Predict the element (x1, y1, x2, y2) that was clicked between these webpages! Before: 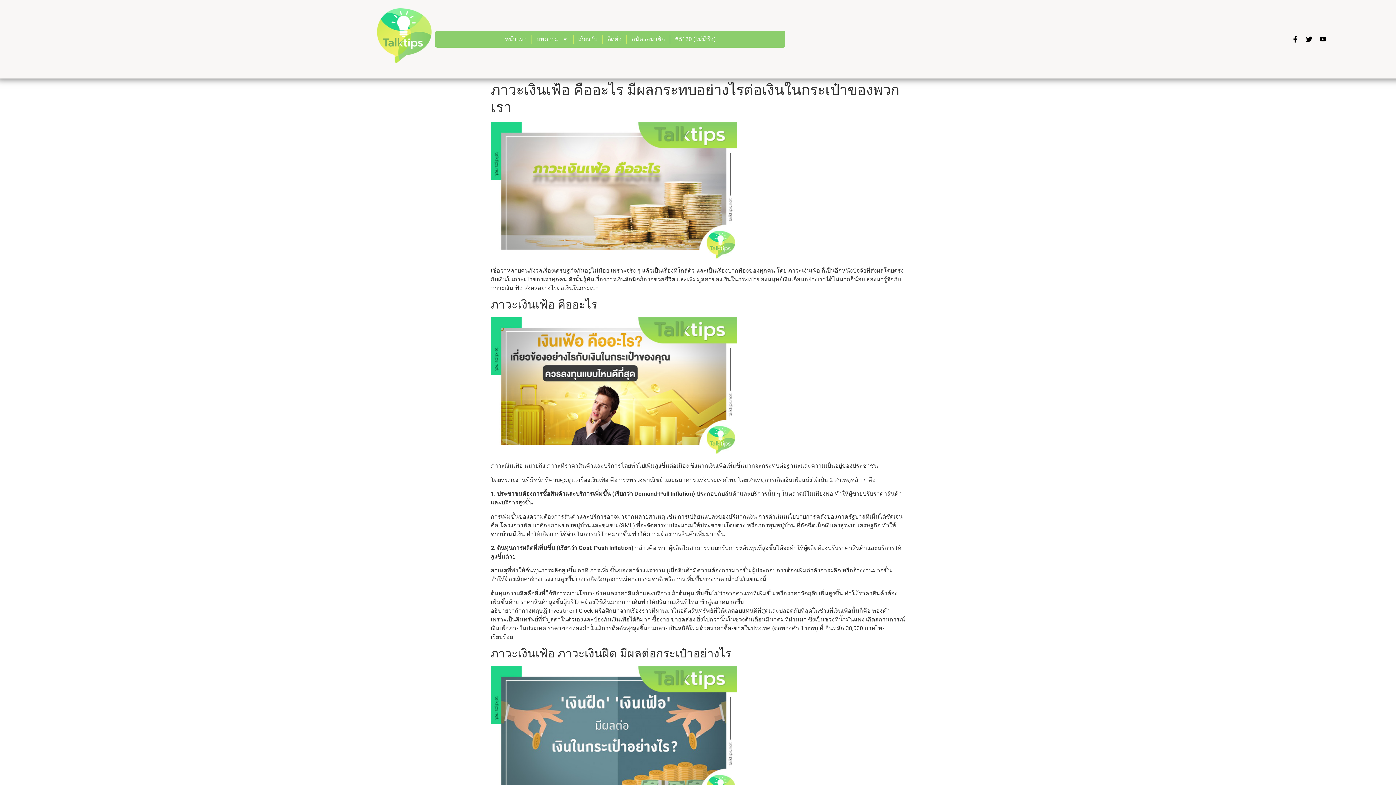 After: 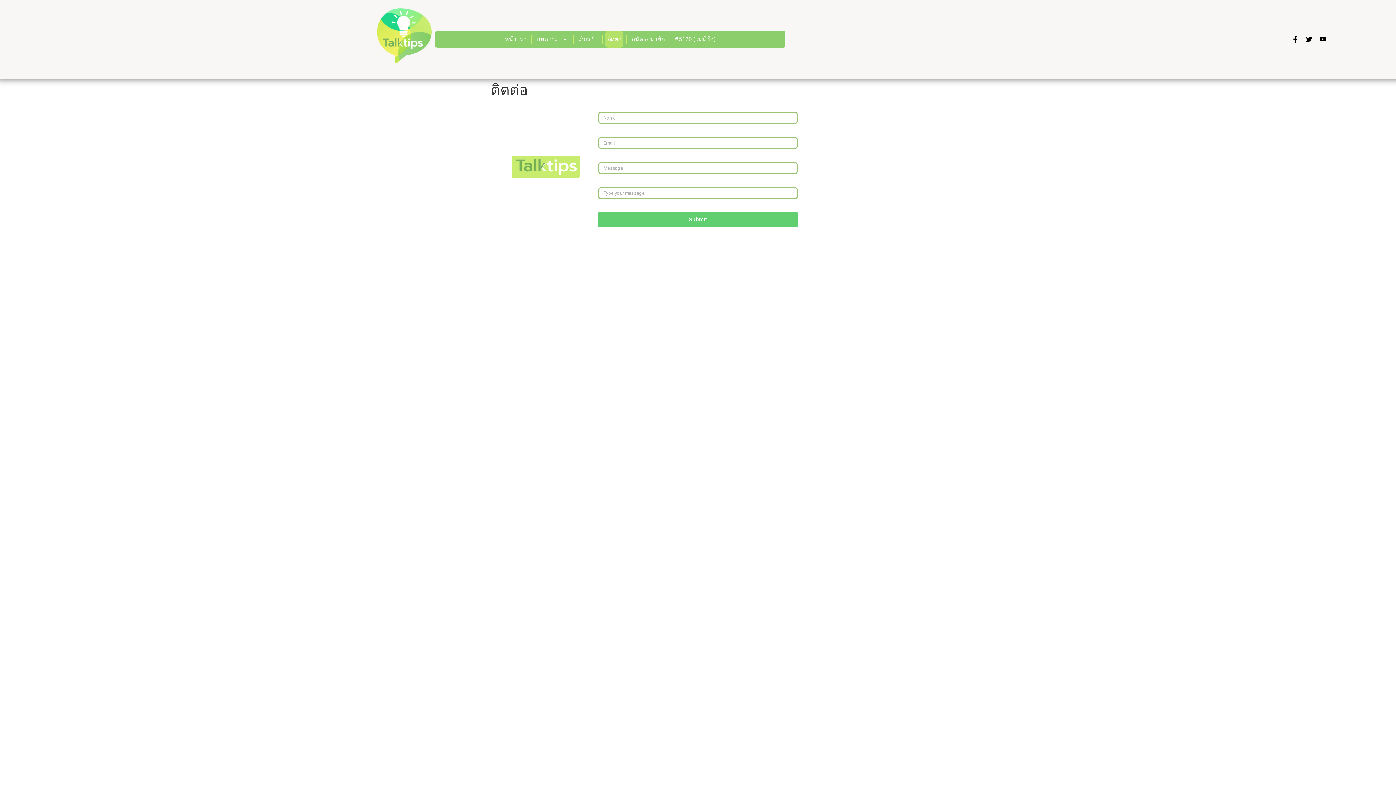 Action: bbox: (605, 30, 623, 47) label: ติดต่อ